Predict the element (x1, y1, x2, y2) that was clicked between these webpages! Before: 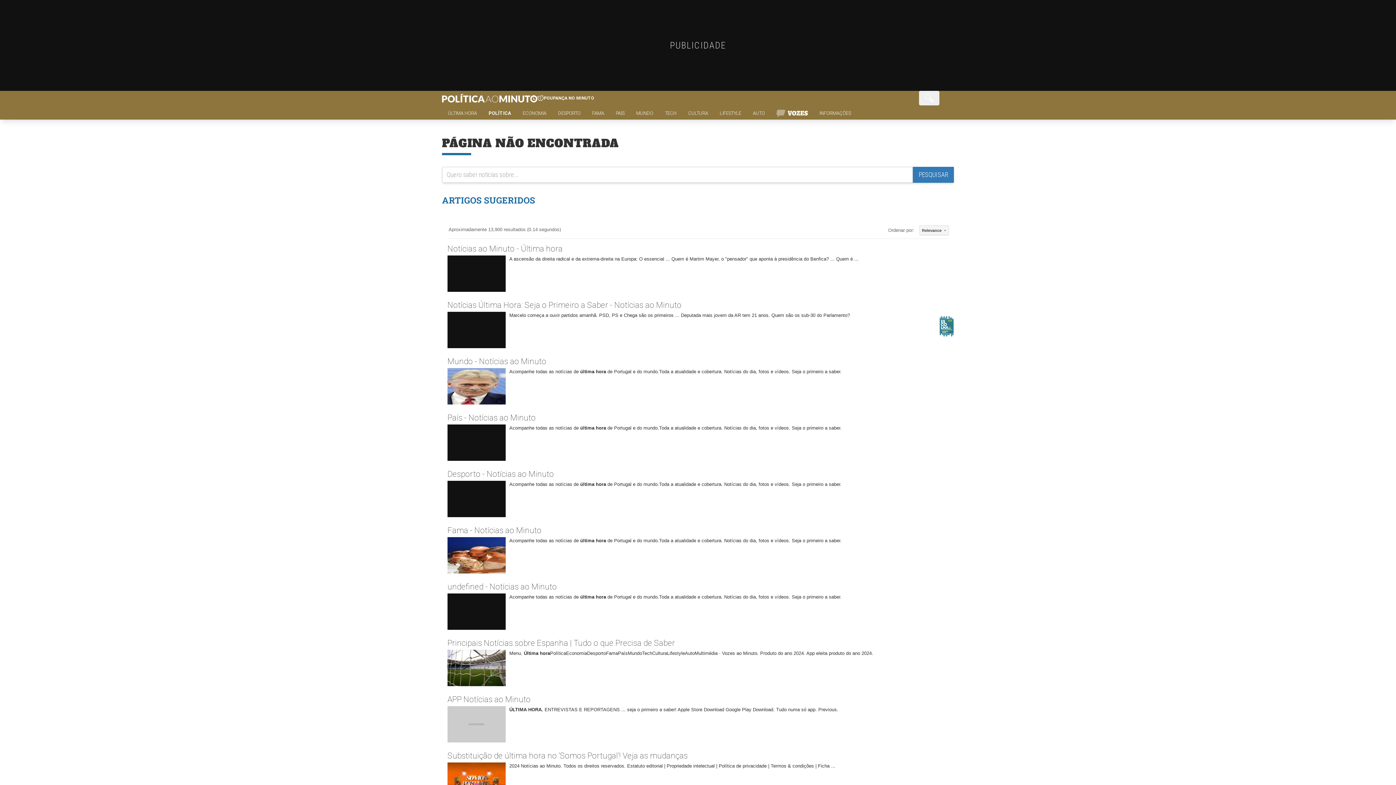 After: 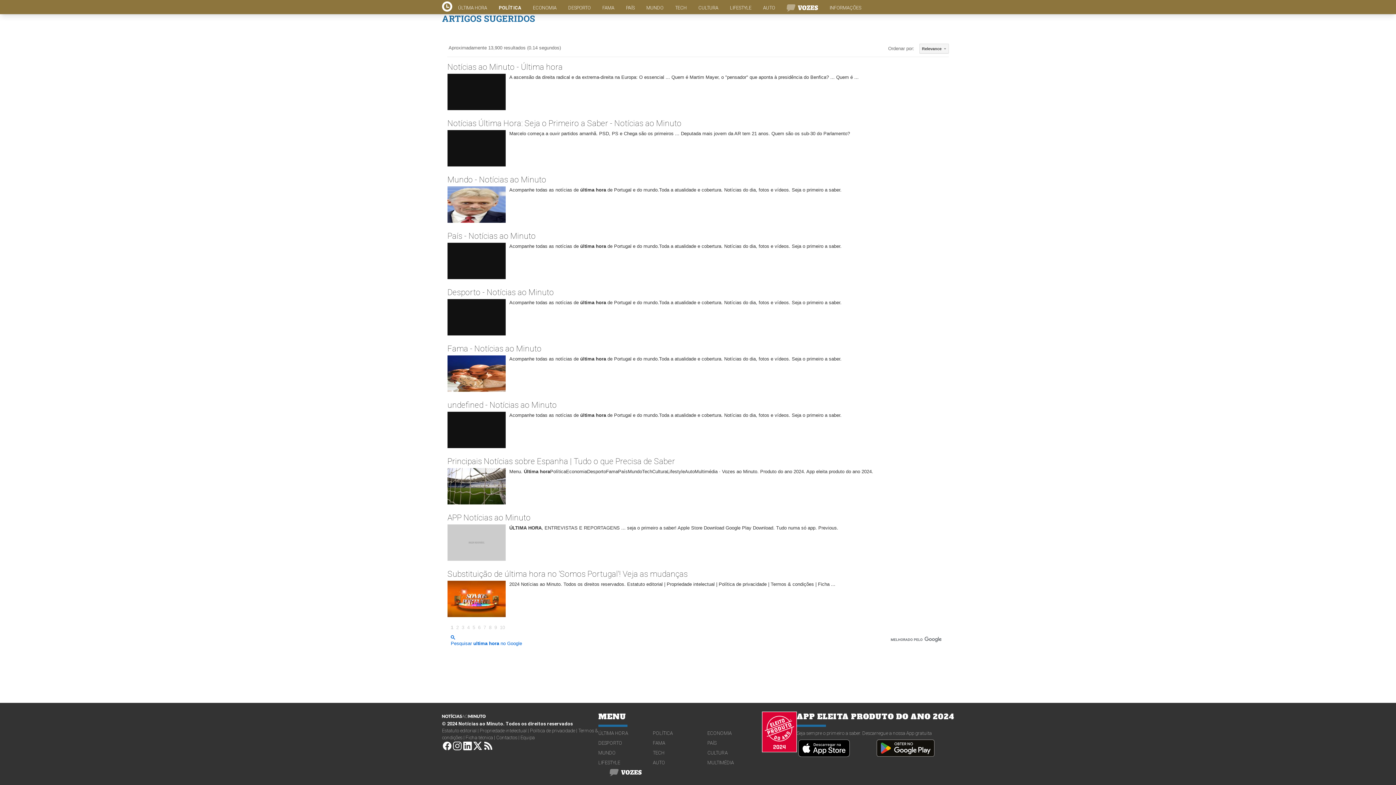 Action: bbox: (462, 273, 472, 283) label: LinkedIn